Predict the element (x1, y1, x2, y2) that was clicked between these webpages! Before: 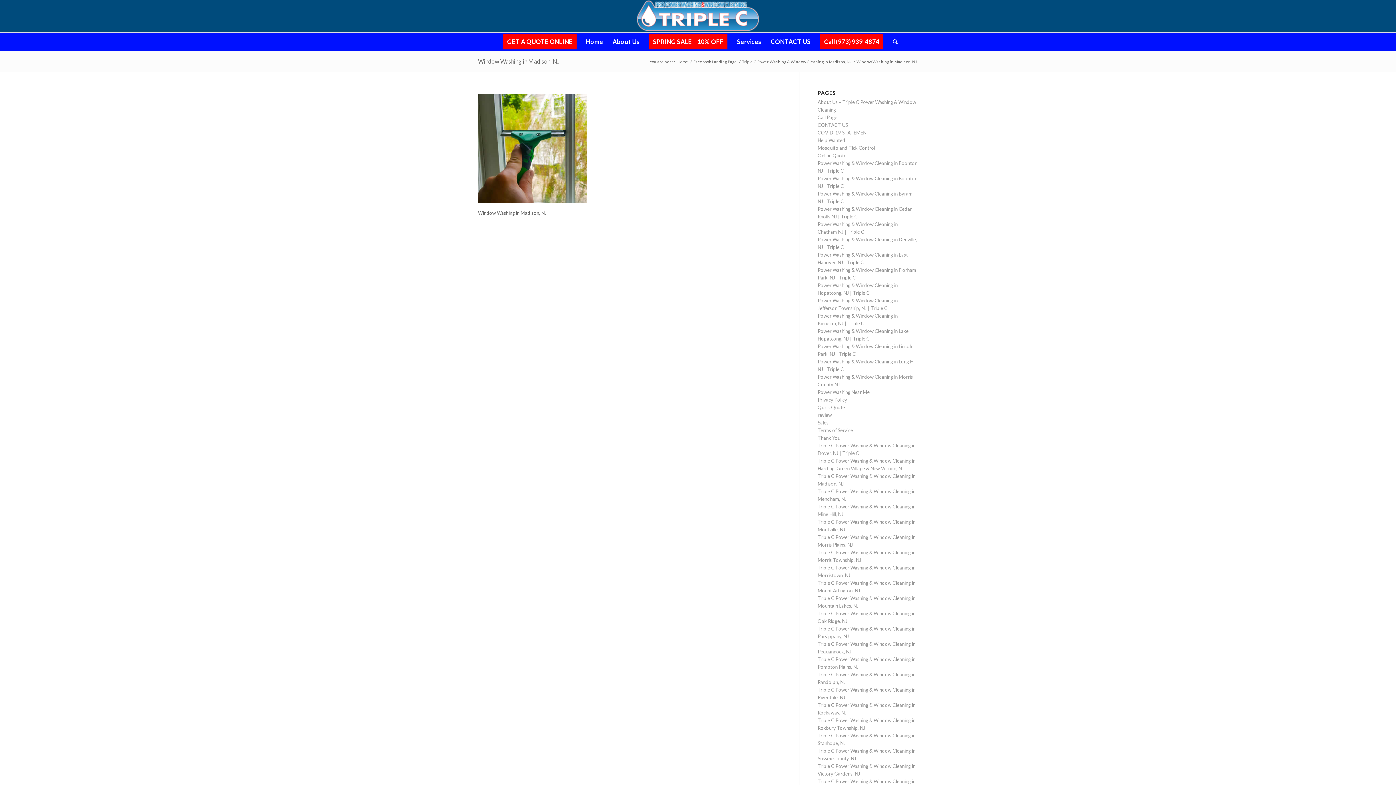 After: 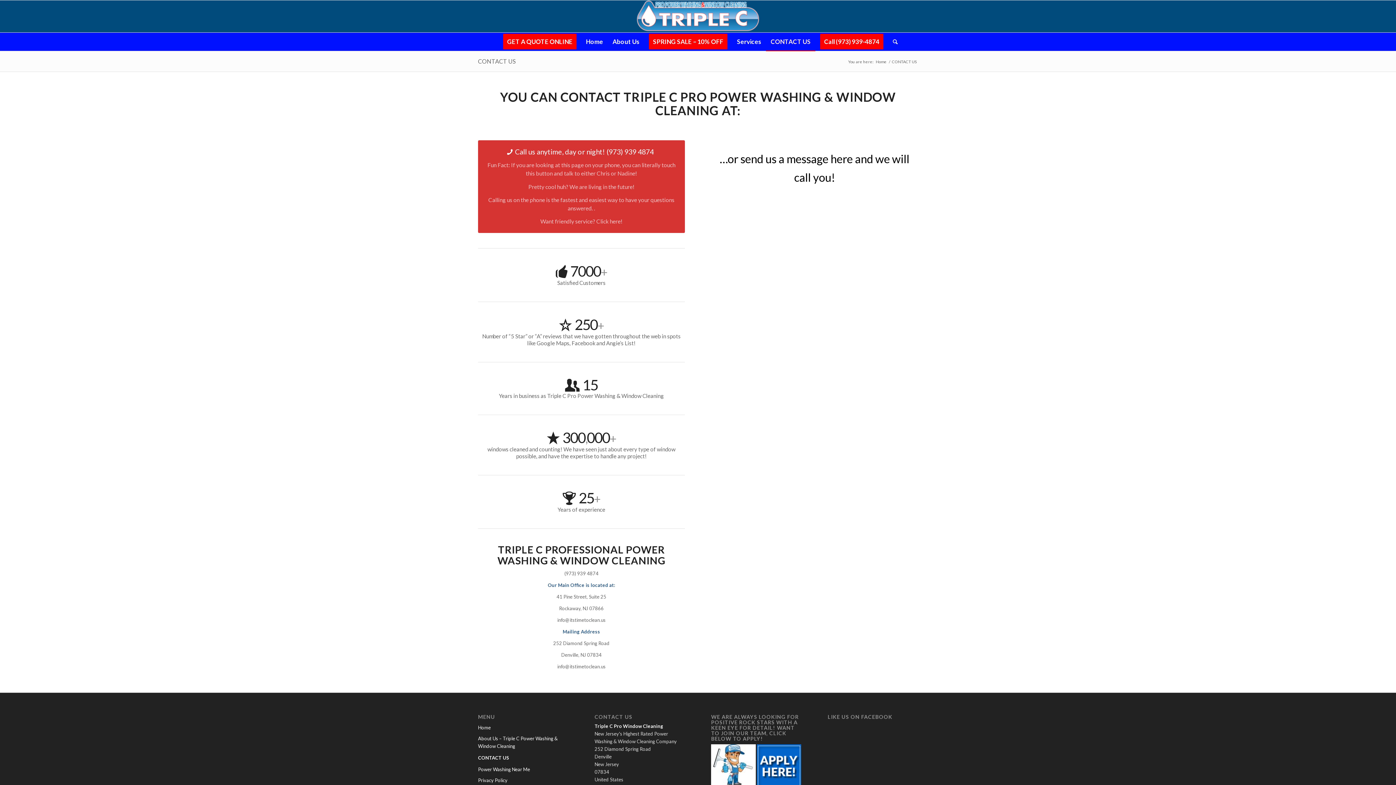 Action: bbox: (817, 122, 848, 128) label: CONTACT US